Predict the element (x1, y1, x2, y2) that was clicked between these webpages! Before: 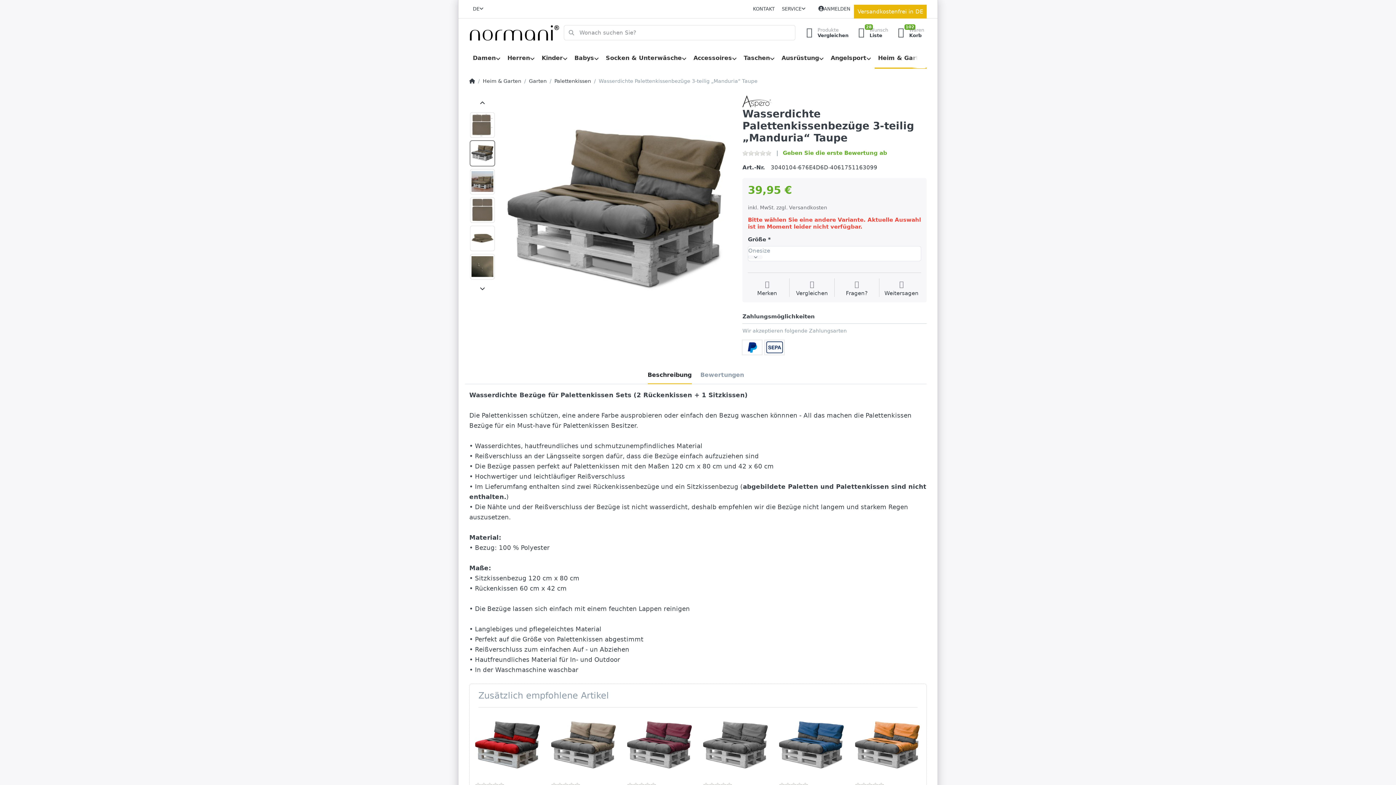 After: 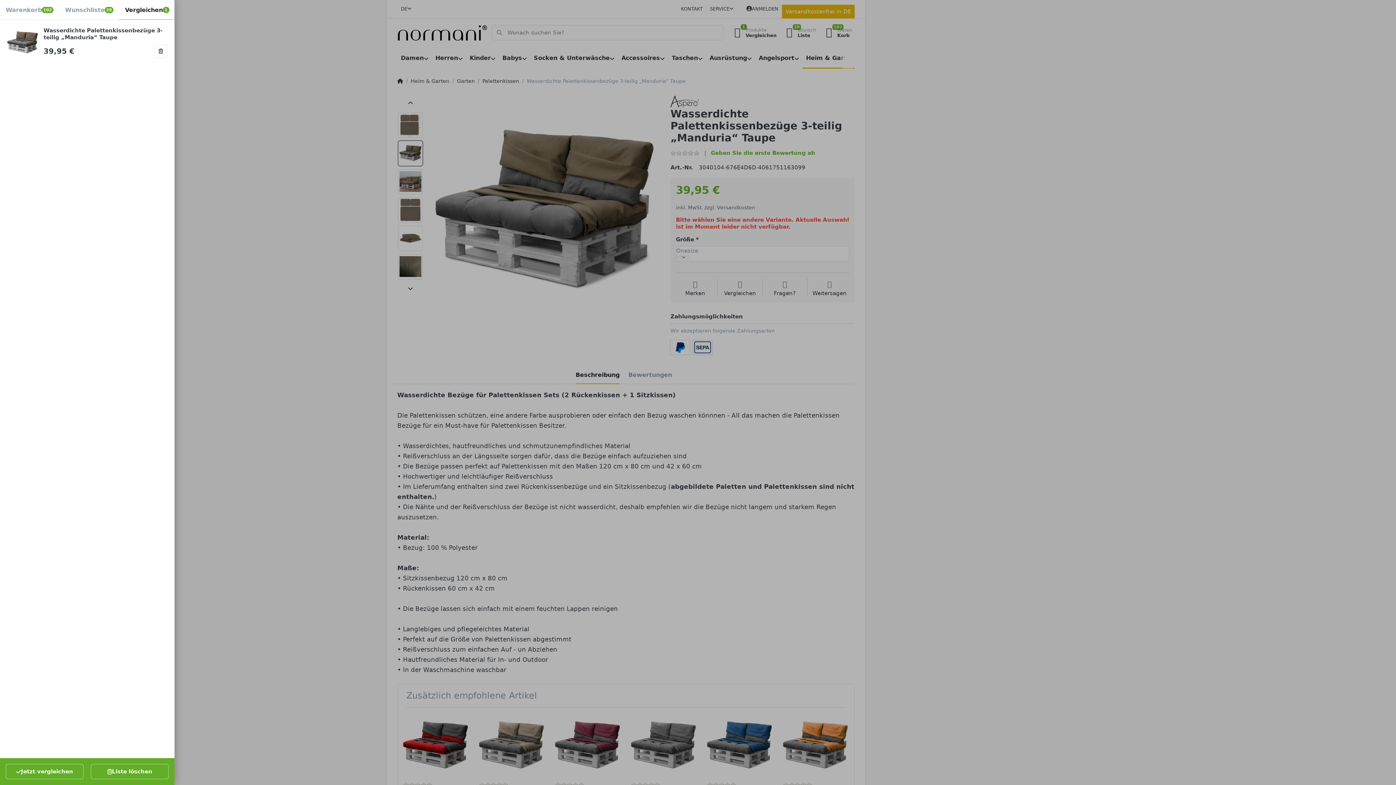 Action: bbox: (792, 280, 831, 296) label: Vergleichen